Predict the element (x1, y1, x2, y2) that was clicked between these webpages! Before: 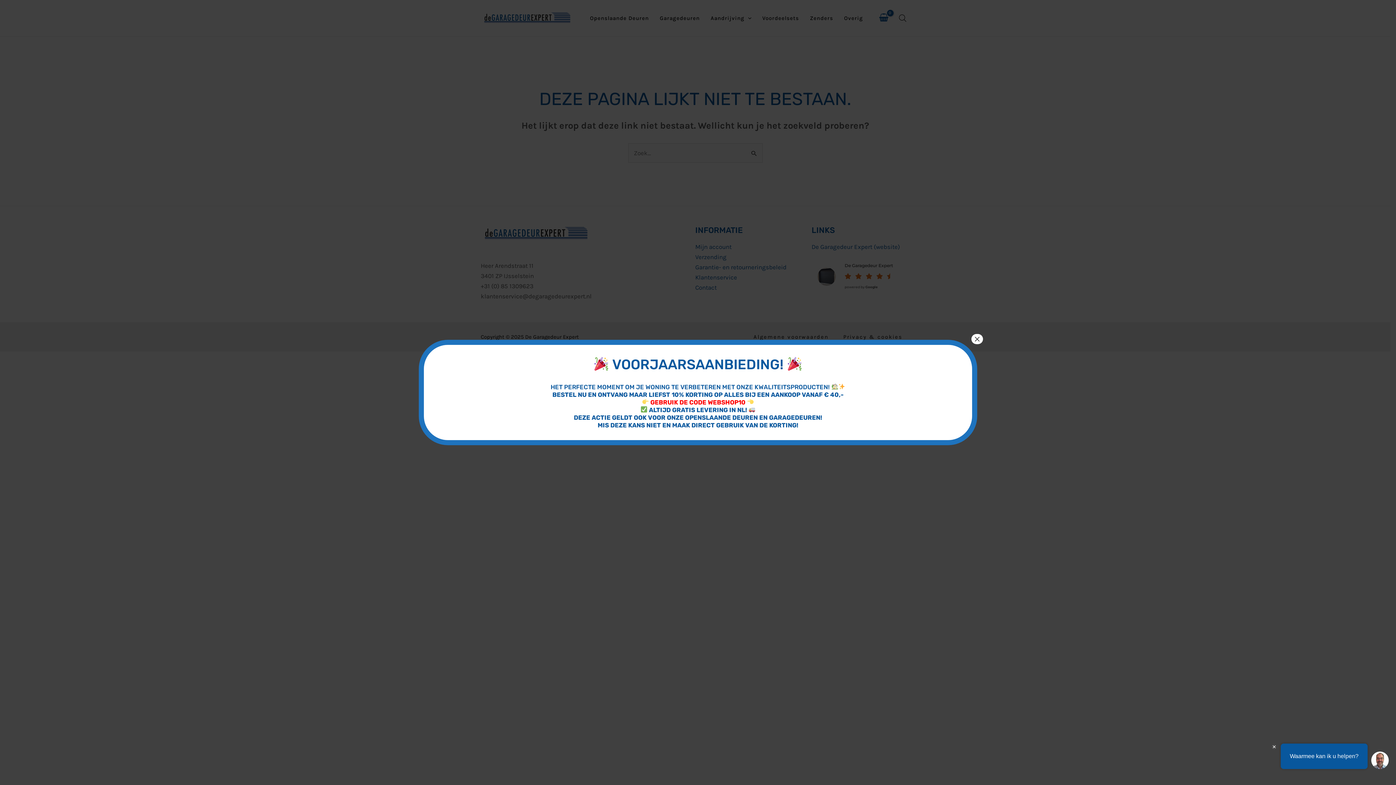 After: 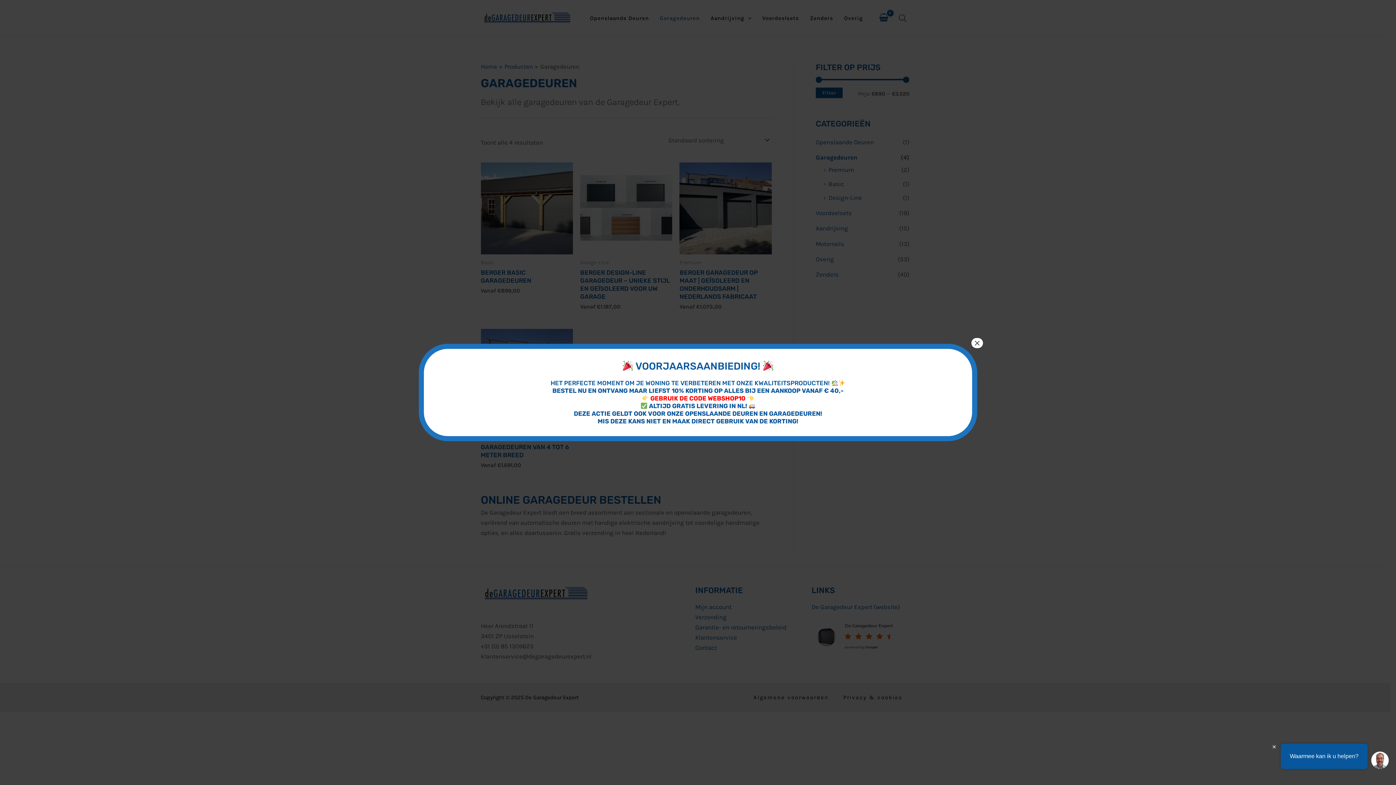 Action: bbox: (769, 414, 820, 421) label: GARAGEDEUREN